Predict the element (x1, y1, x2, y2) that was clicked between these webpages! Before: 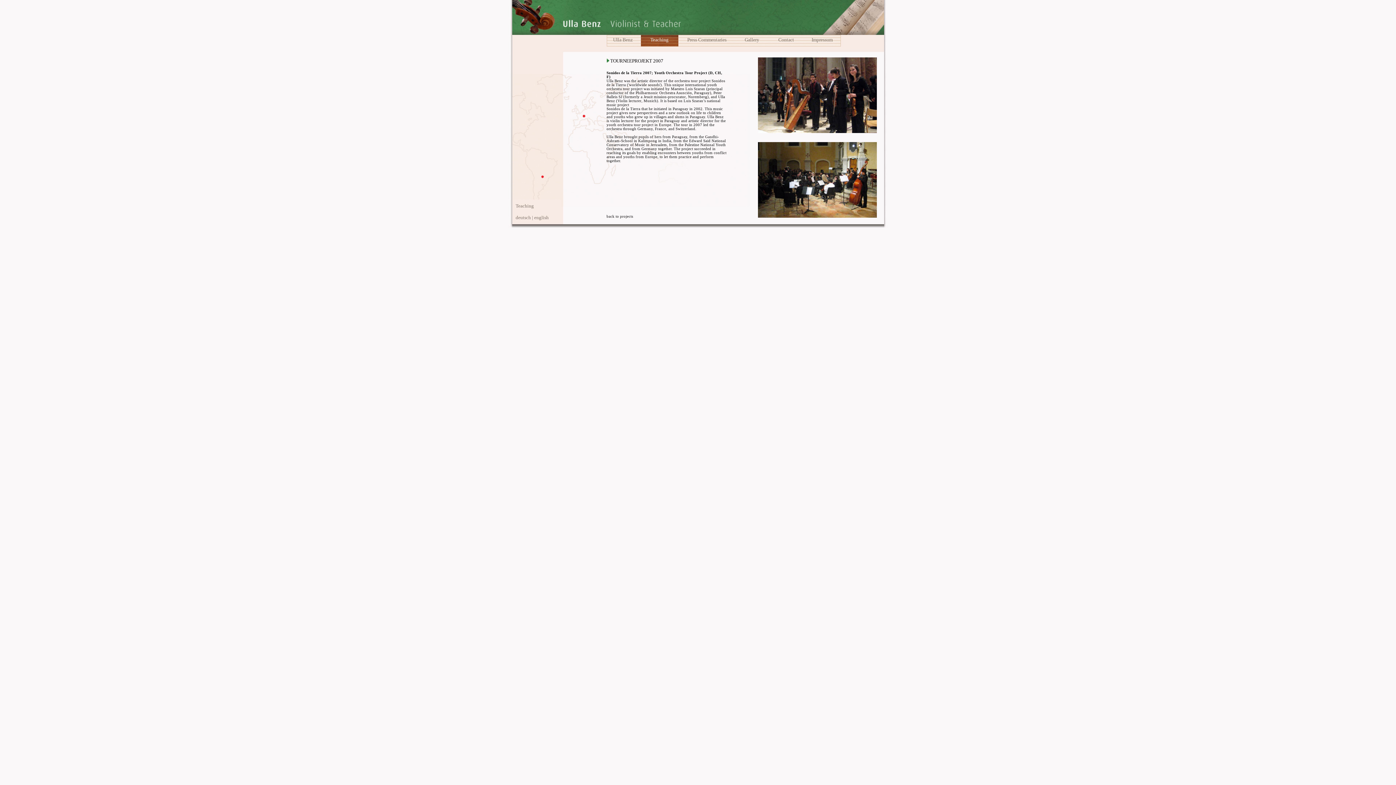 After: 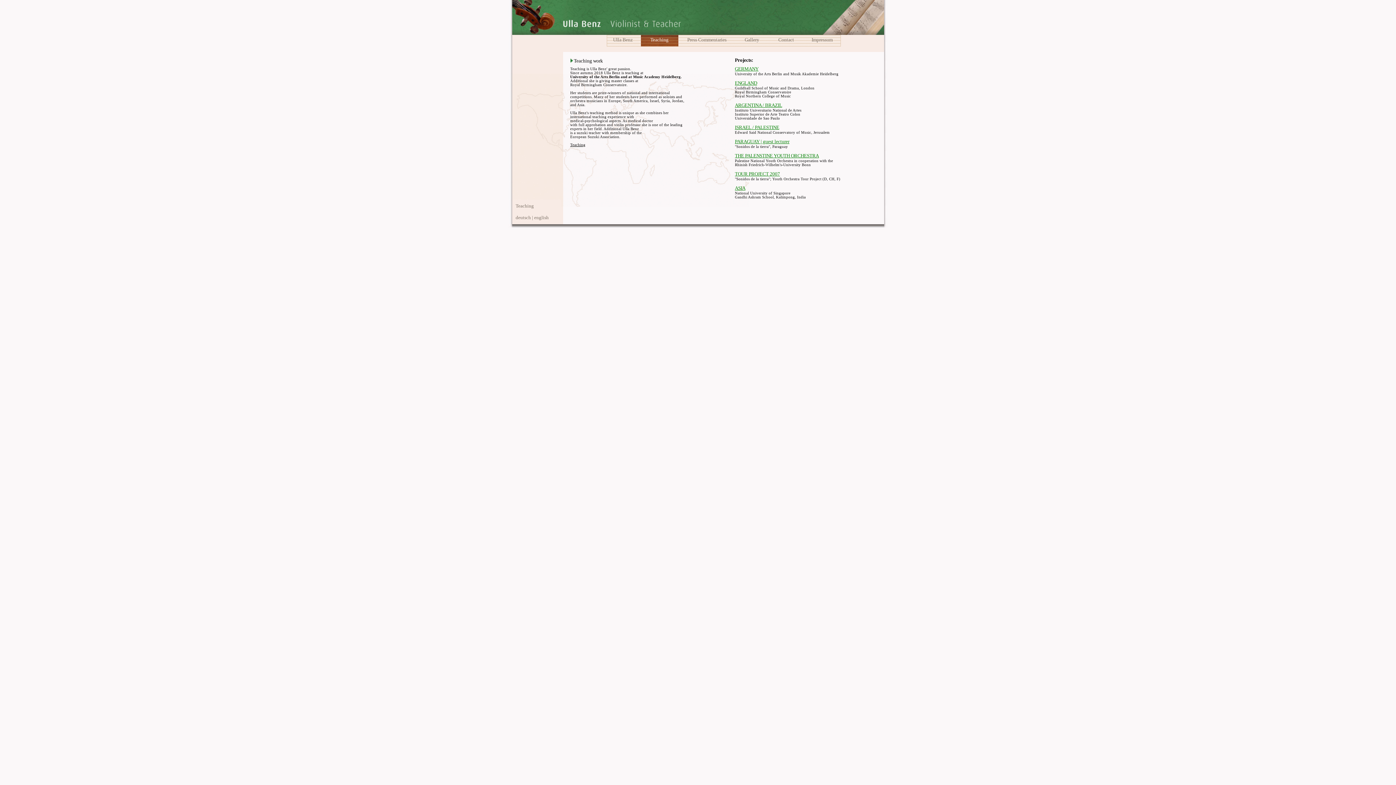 Action: bbox: (606, 214, 633, 218) label: back to projects